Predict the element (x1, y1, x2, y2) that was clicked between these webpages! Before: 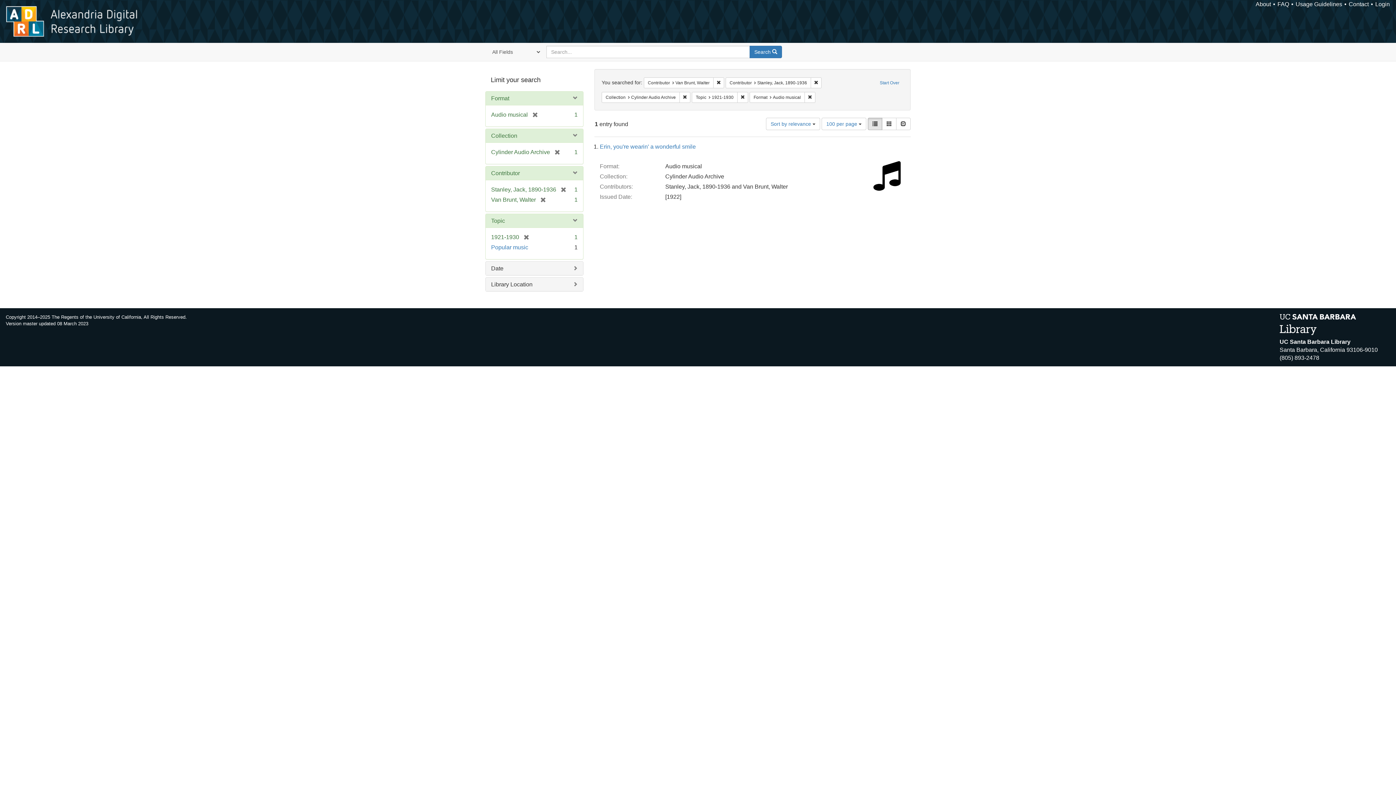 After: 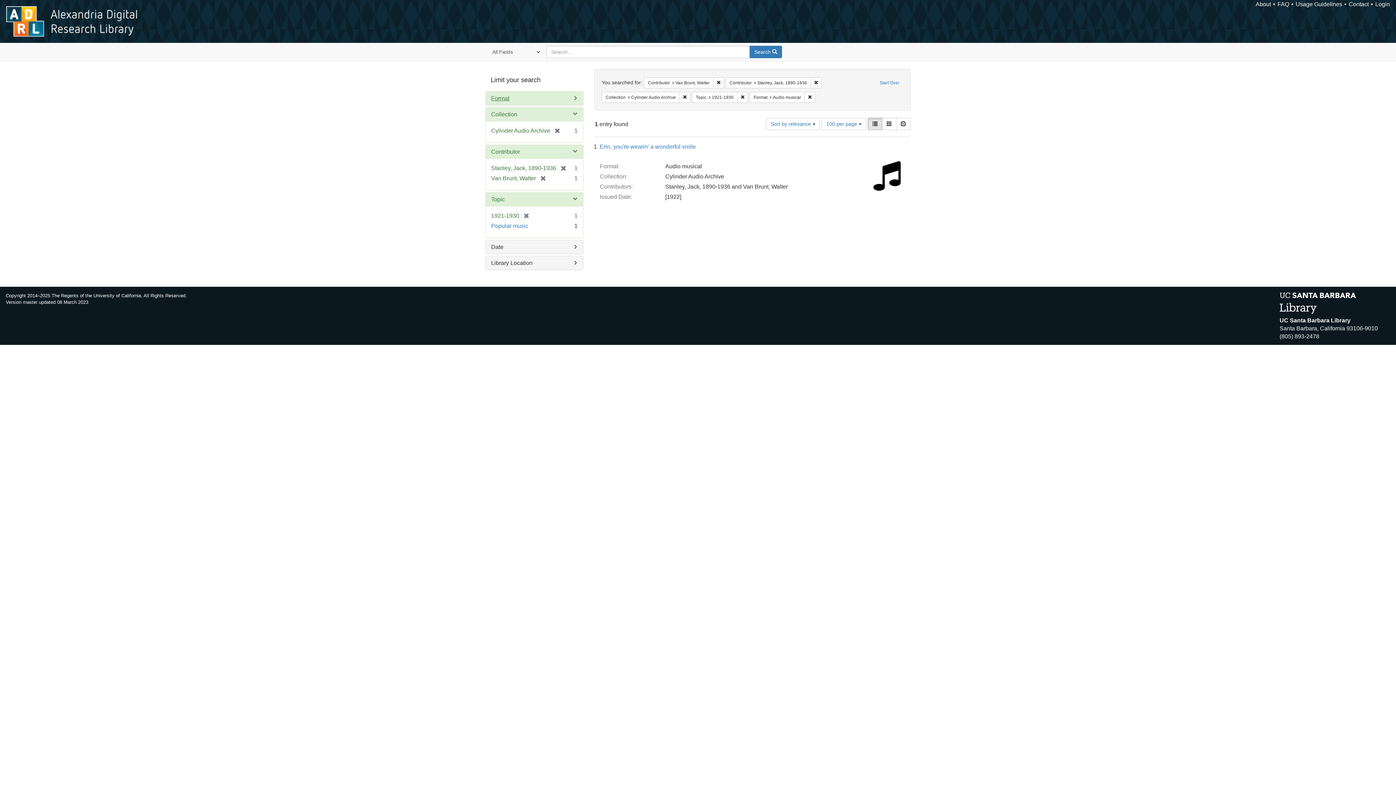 Action: bbox: (491, 95, 509, 101) label: Format